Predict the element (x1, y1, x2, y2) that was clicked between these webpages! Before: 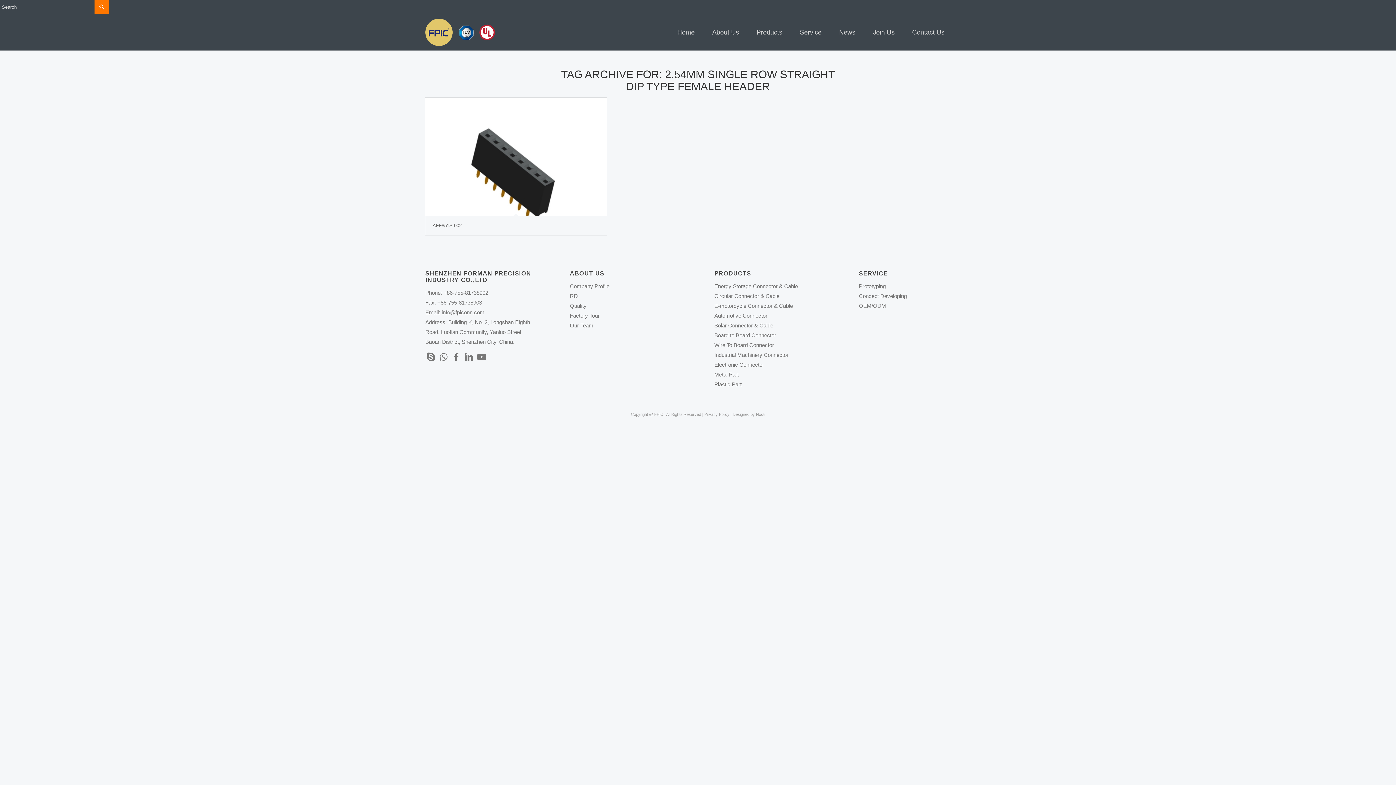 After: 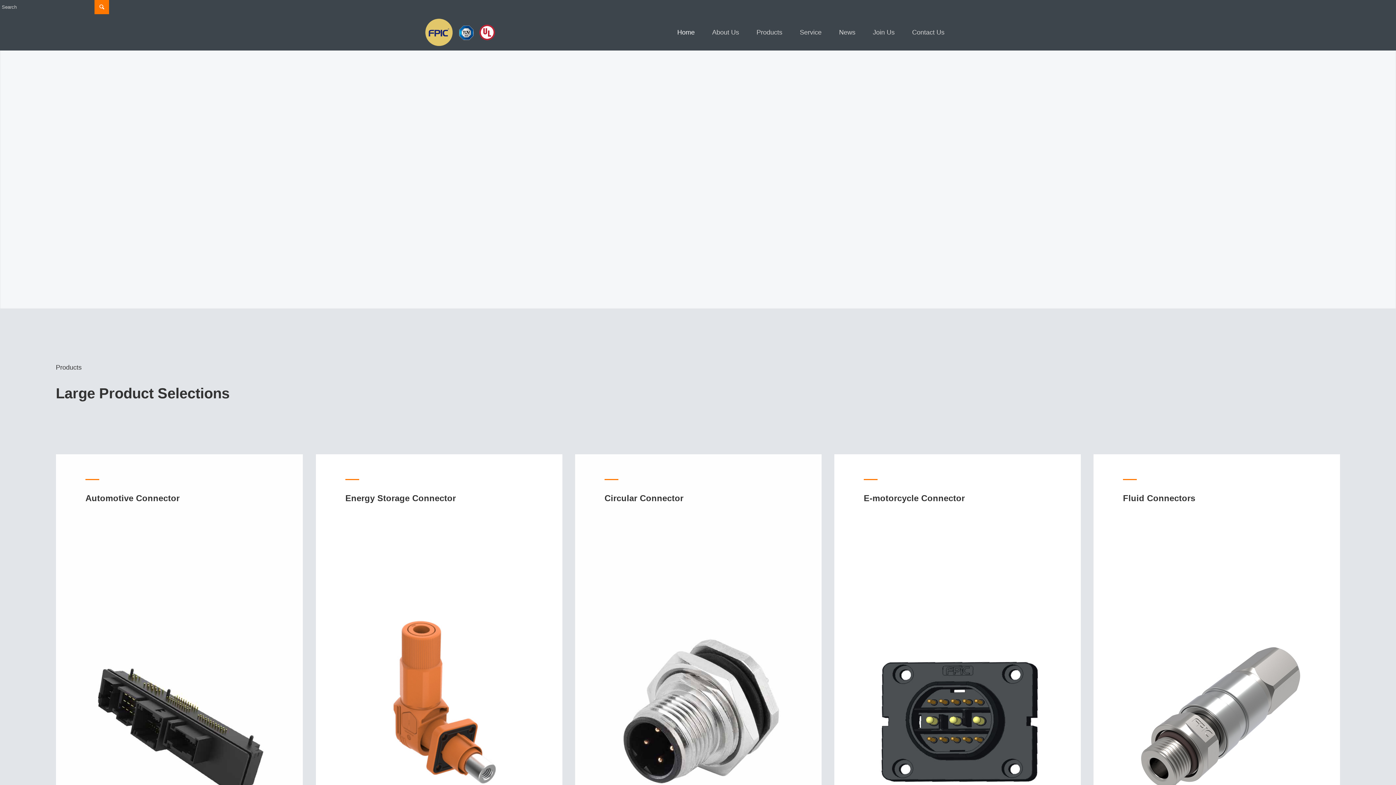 Action: bbox: (668, 14, 703, 50) label: Home